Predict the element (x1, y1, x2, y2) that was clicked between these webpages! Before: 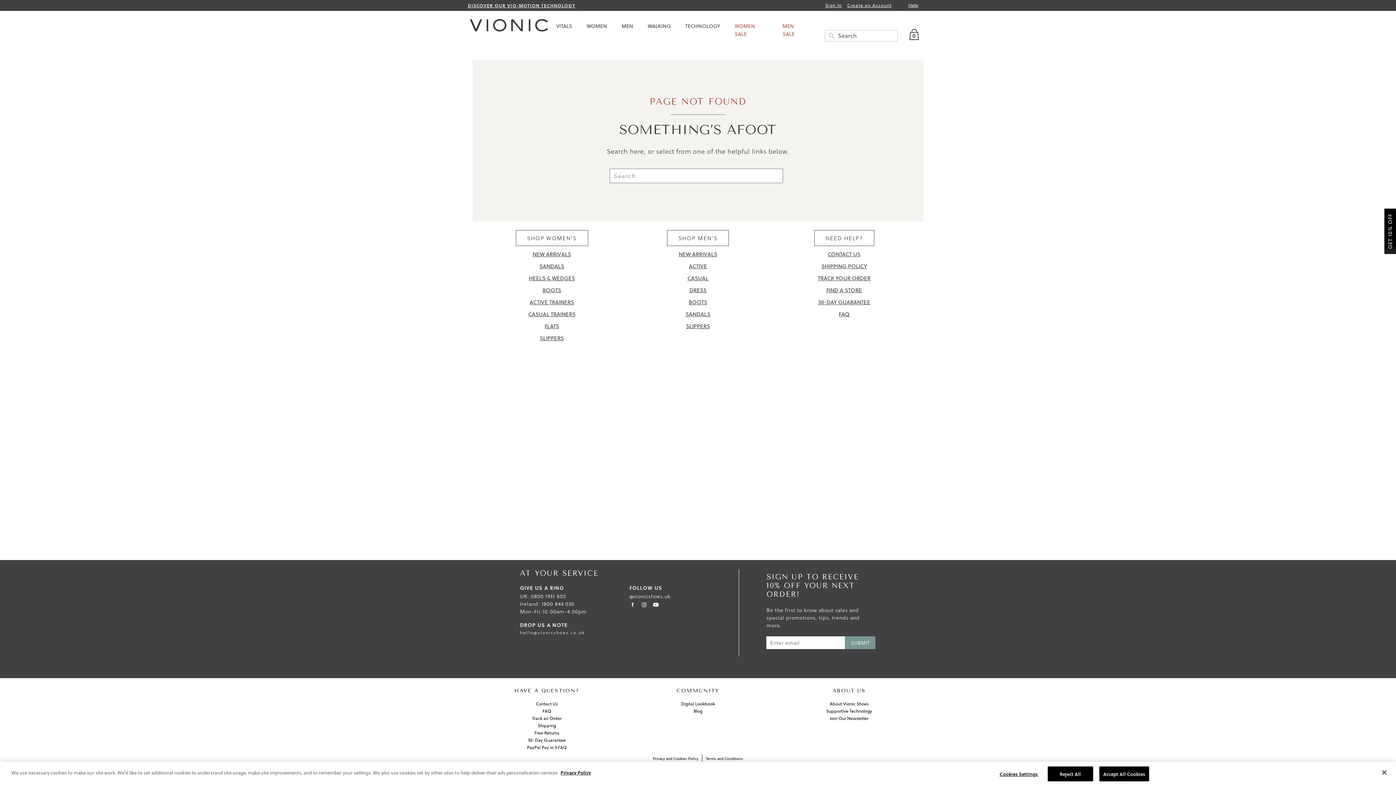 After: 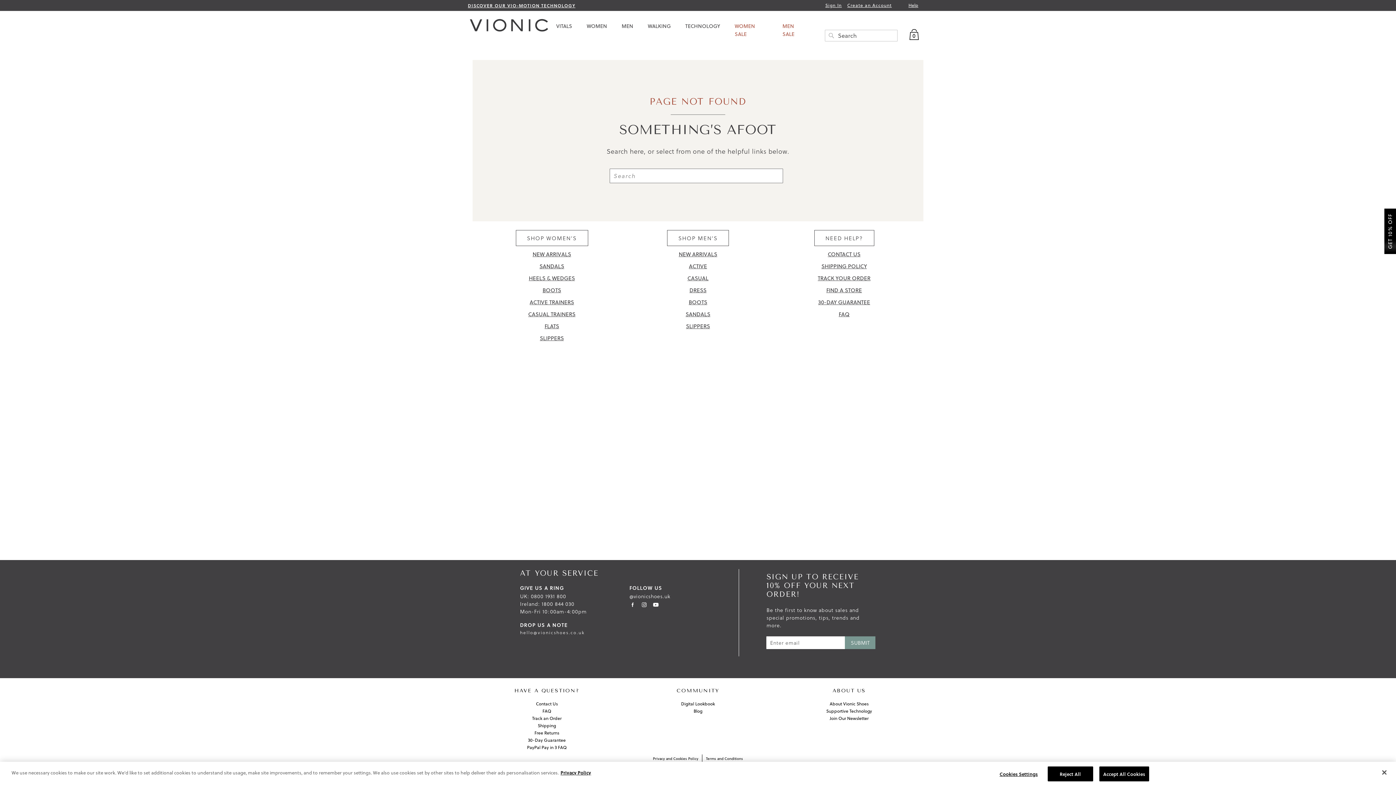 Action: bbox: (471, 682, 622, 700) label: HAVE A QUESTION?